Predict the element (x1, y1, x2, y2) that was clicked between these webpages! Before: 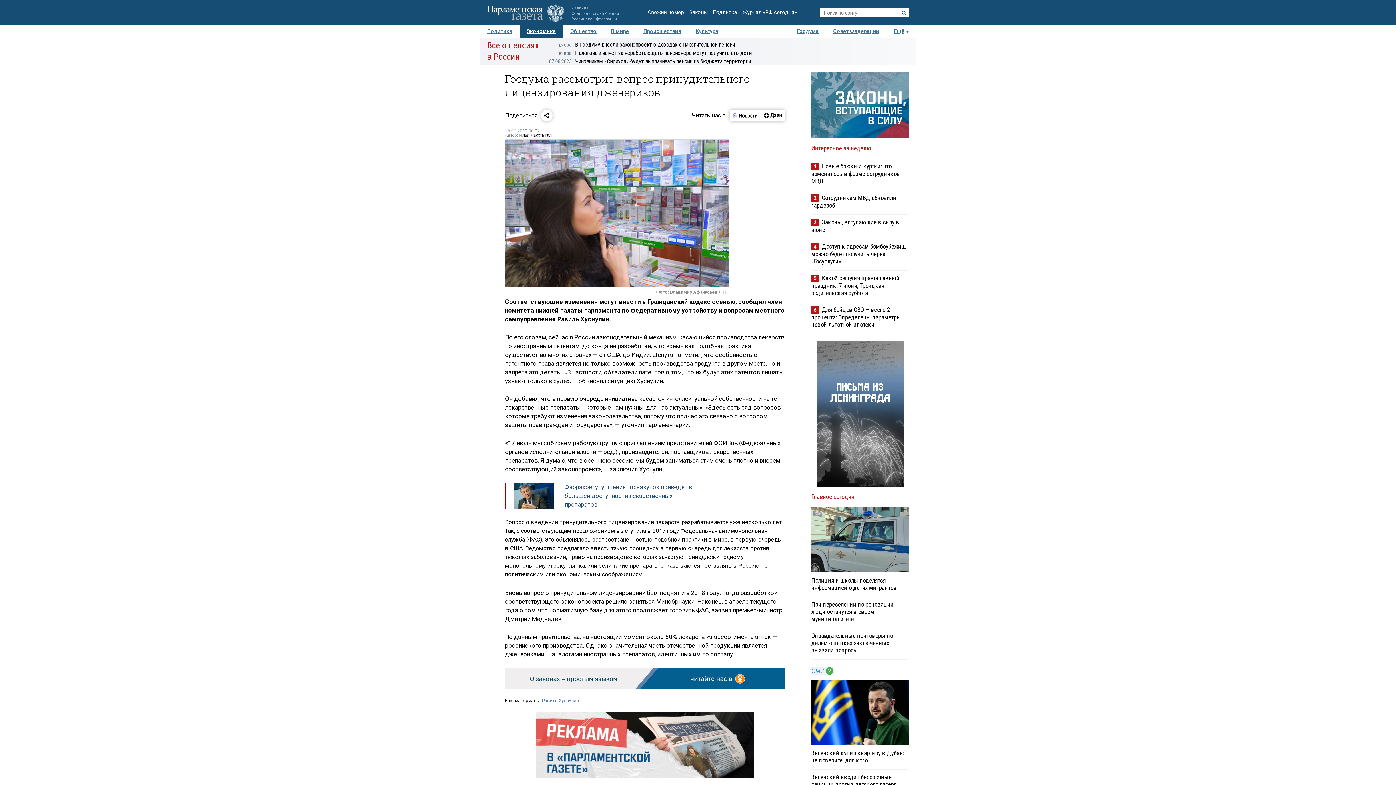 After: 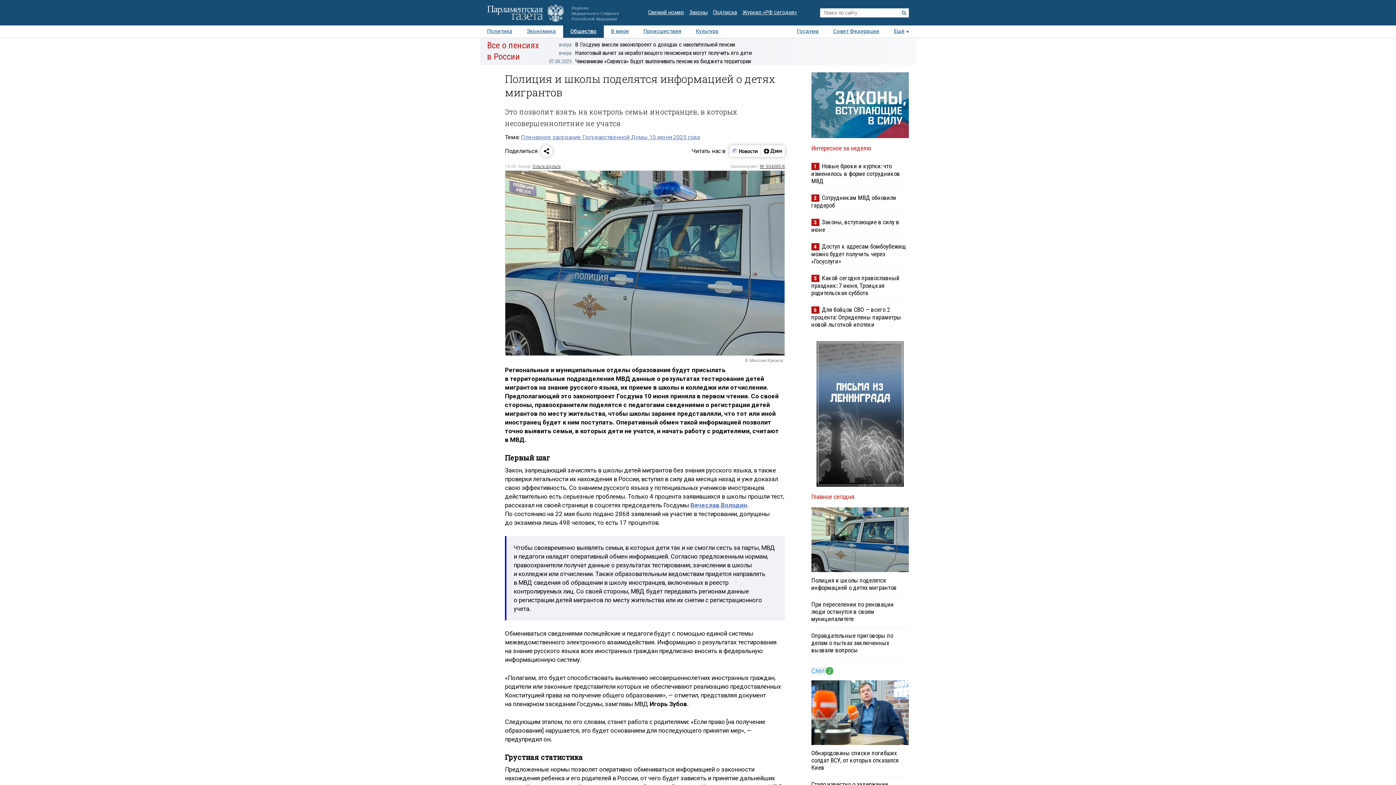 Action: bbox: (811, 577, 896, 591) label: Полиция и школы поделятся информацией о детях мигрантов